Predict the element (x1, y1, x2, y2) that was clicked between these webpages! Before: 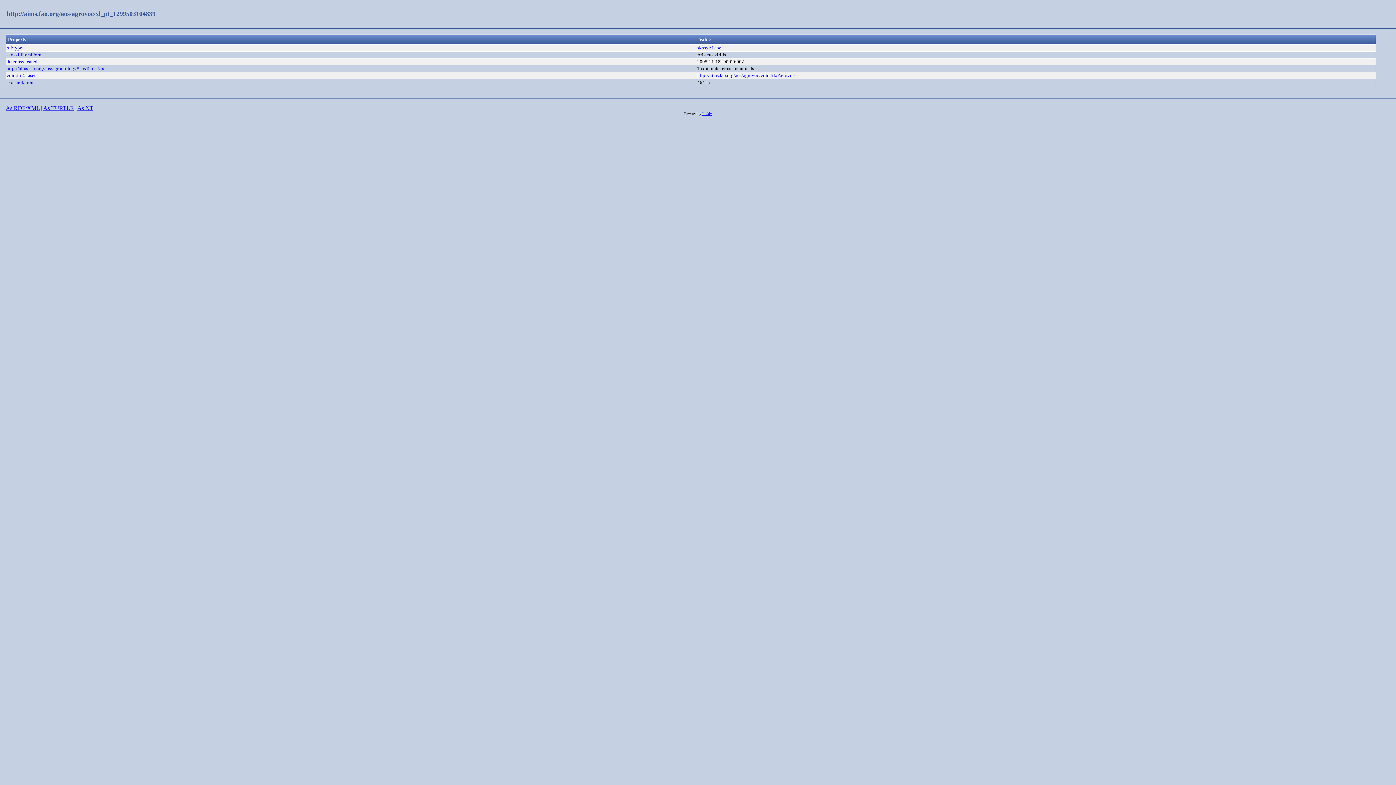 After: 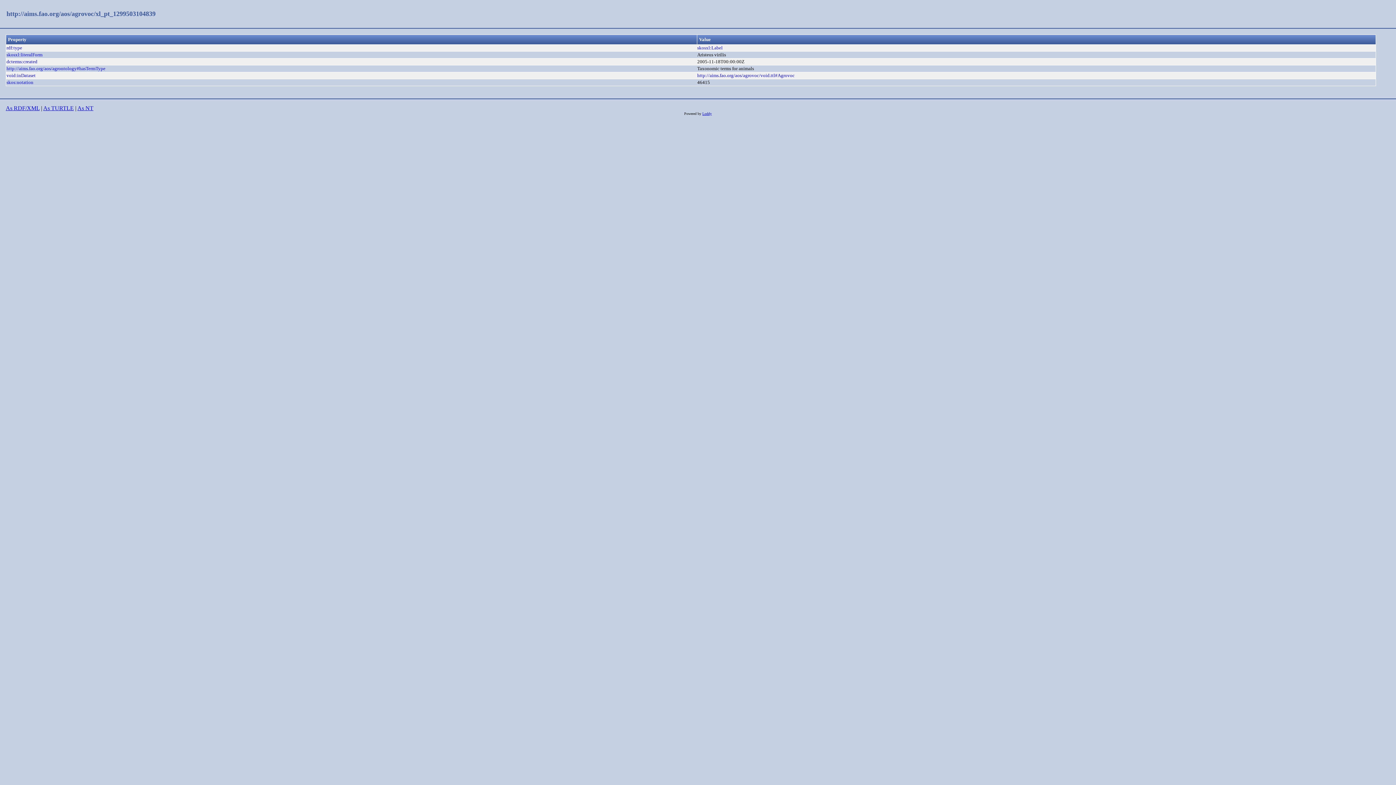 Action: bbox: (5, 105, 39, 111) label: As RDF/XML